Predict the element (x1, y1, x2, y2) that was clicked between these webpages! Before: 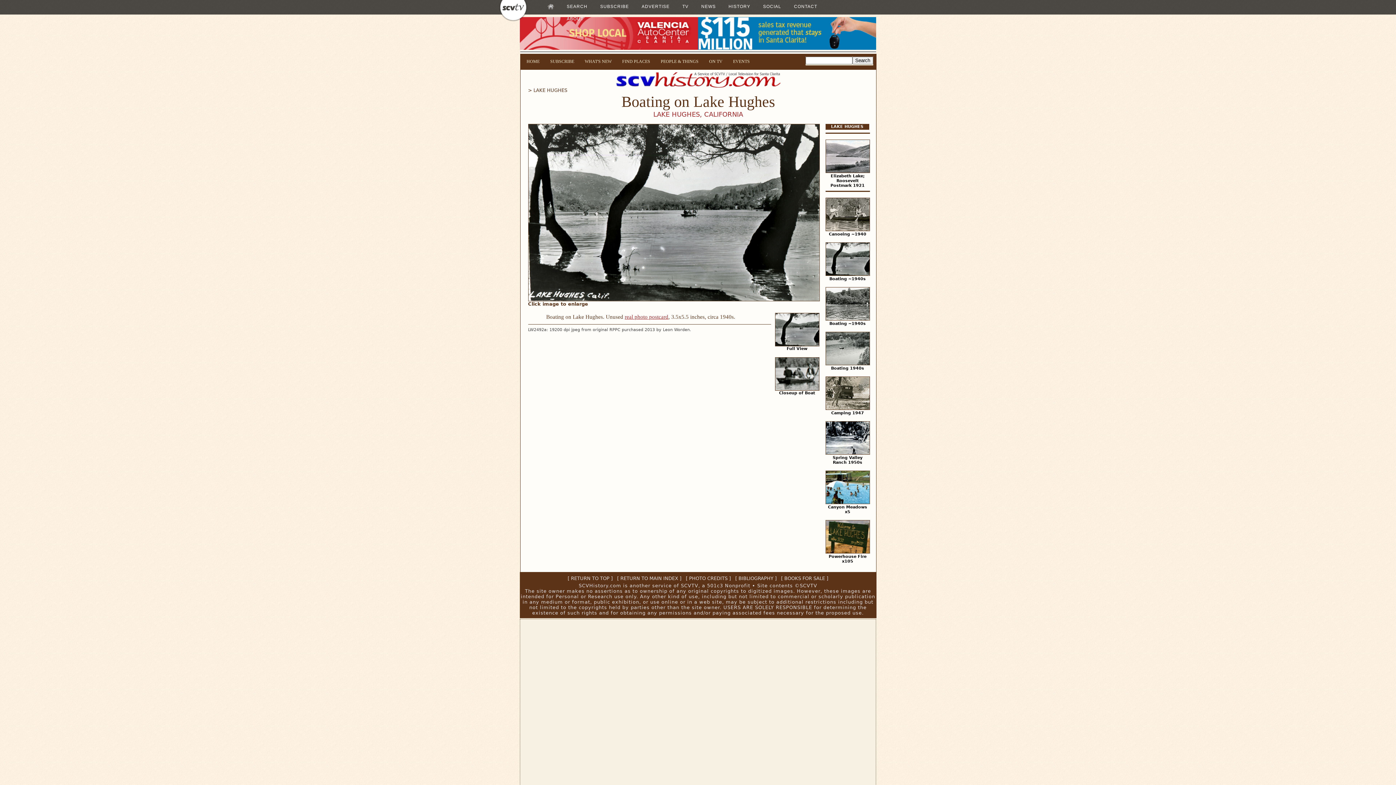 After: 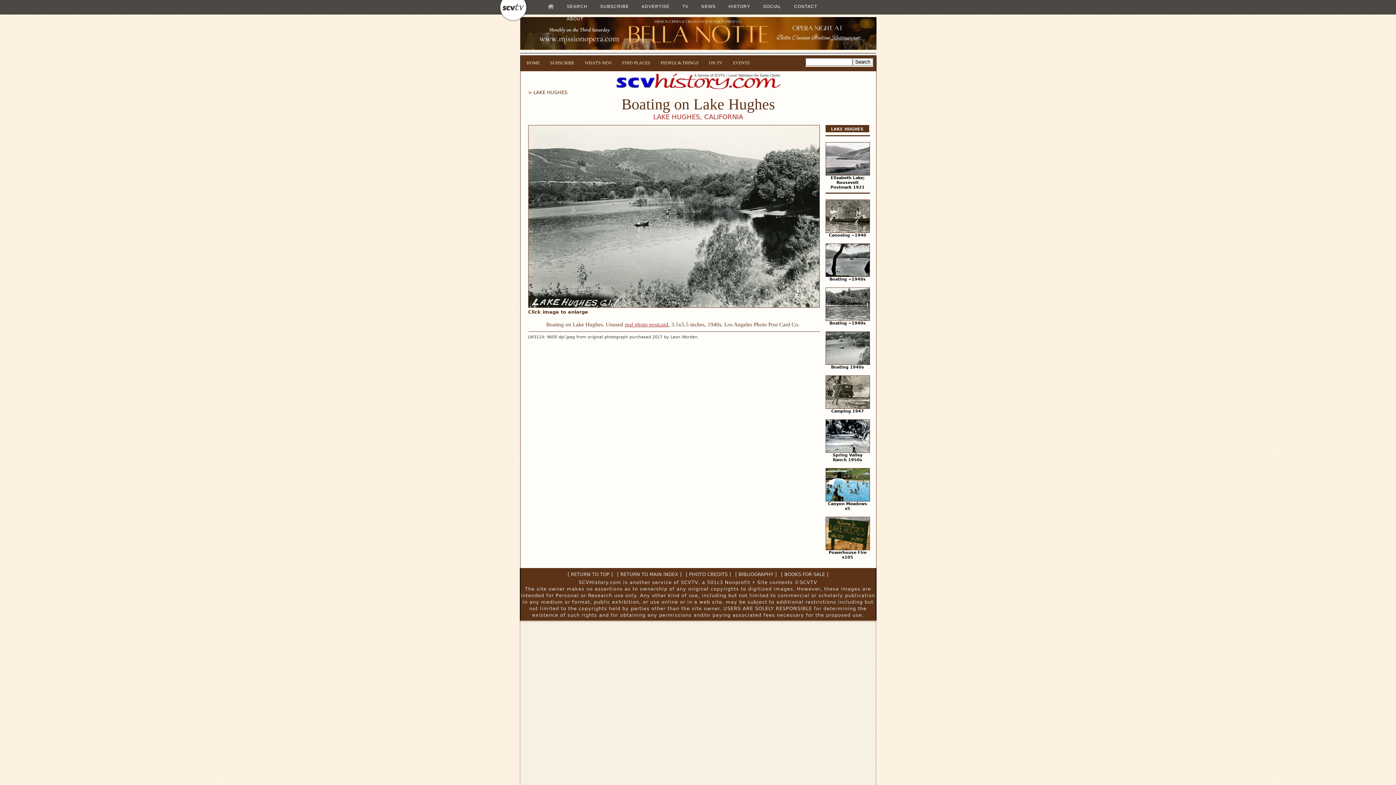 Action: bbox: (825, 360, 870, 366)